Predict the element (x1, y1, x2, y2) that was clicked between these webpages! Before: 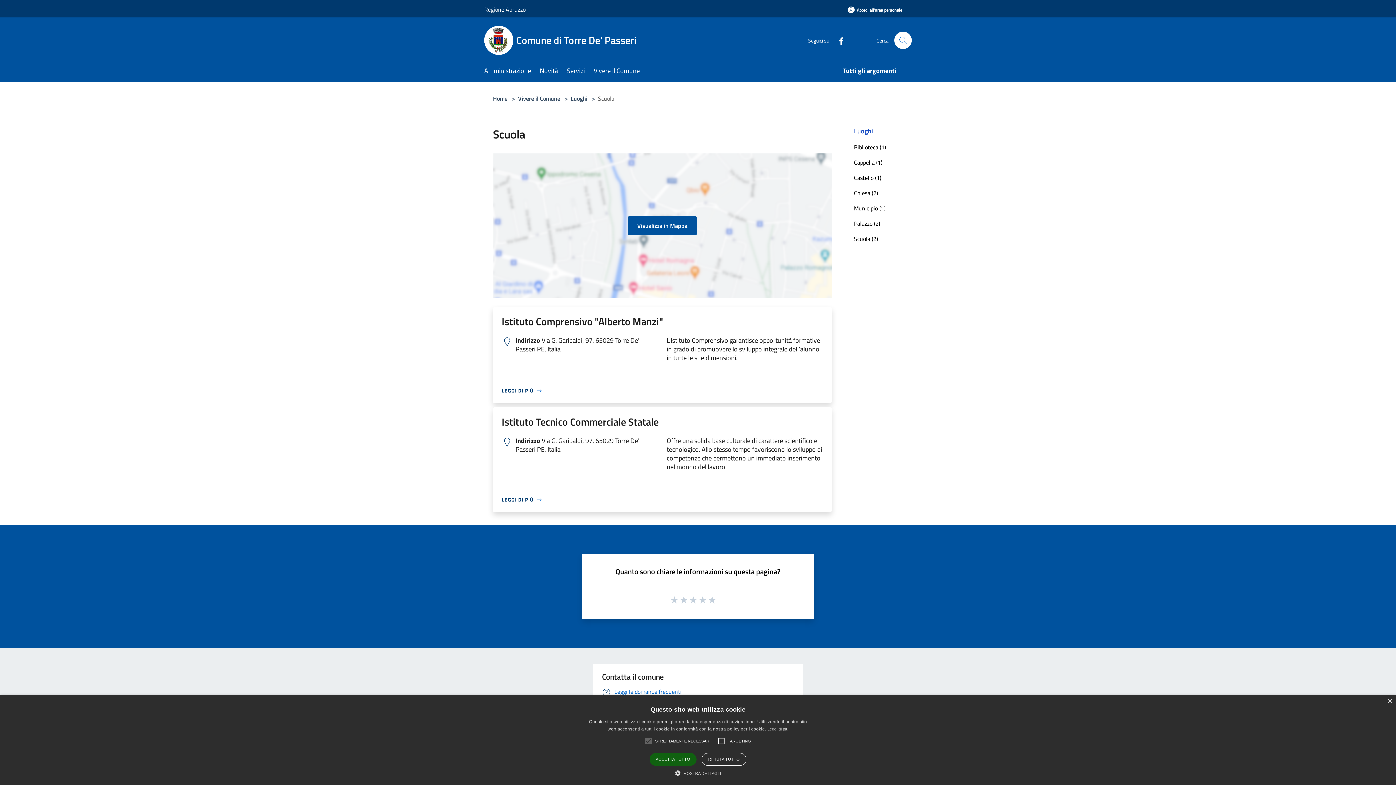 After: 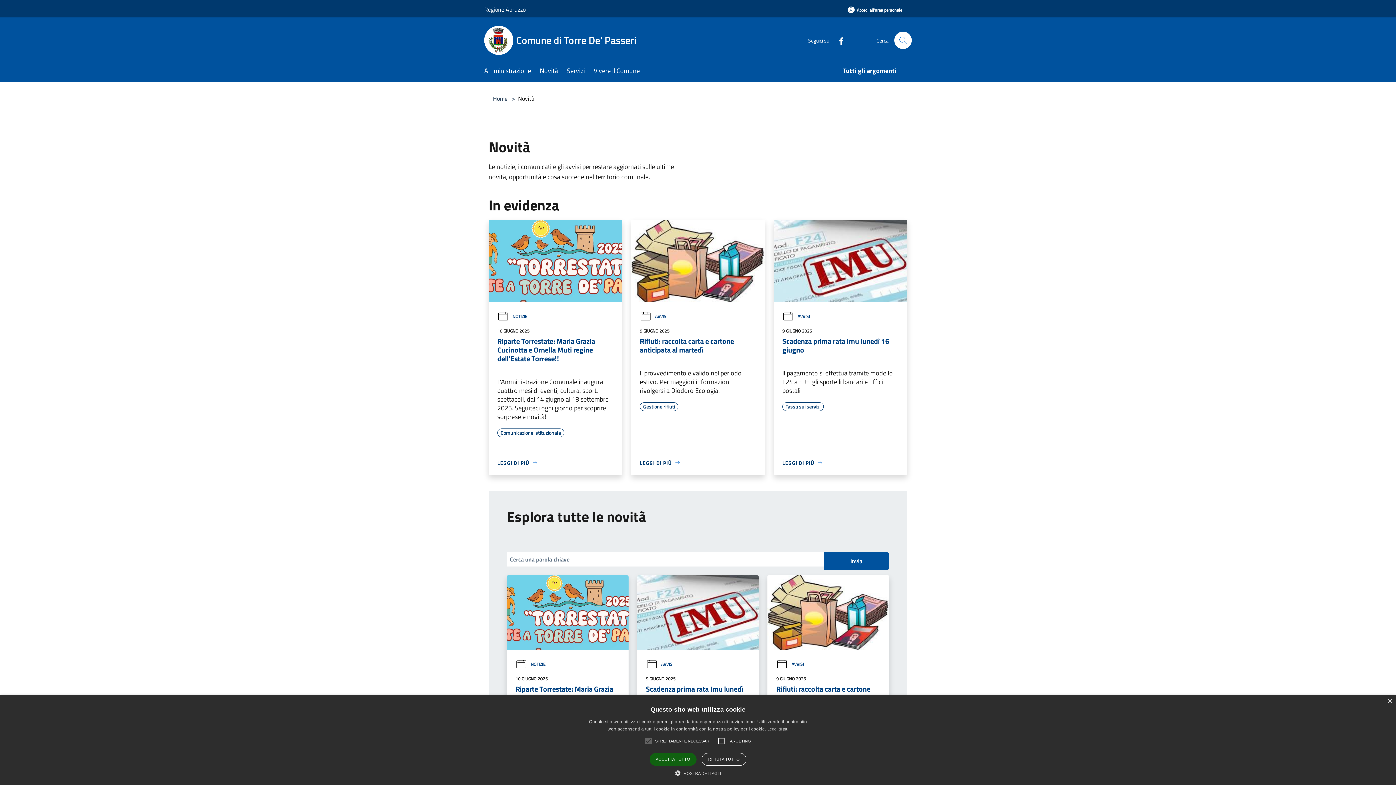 Action: bbox: (540, 61, 566, 81) label: Novità